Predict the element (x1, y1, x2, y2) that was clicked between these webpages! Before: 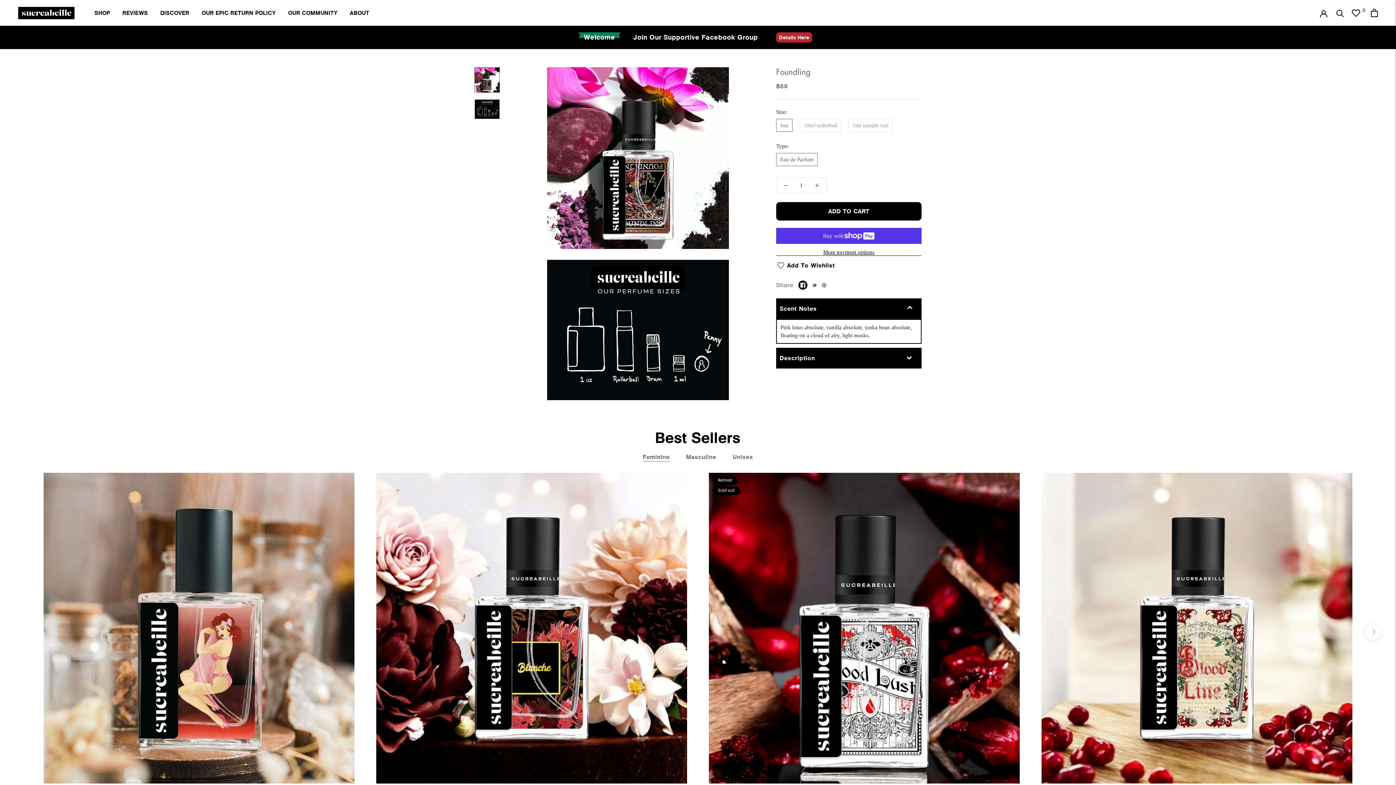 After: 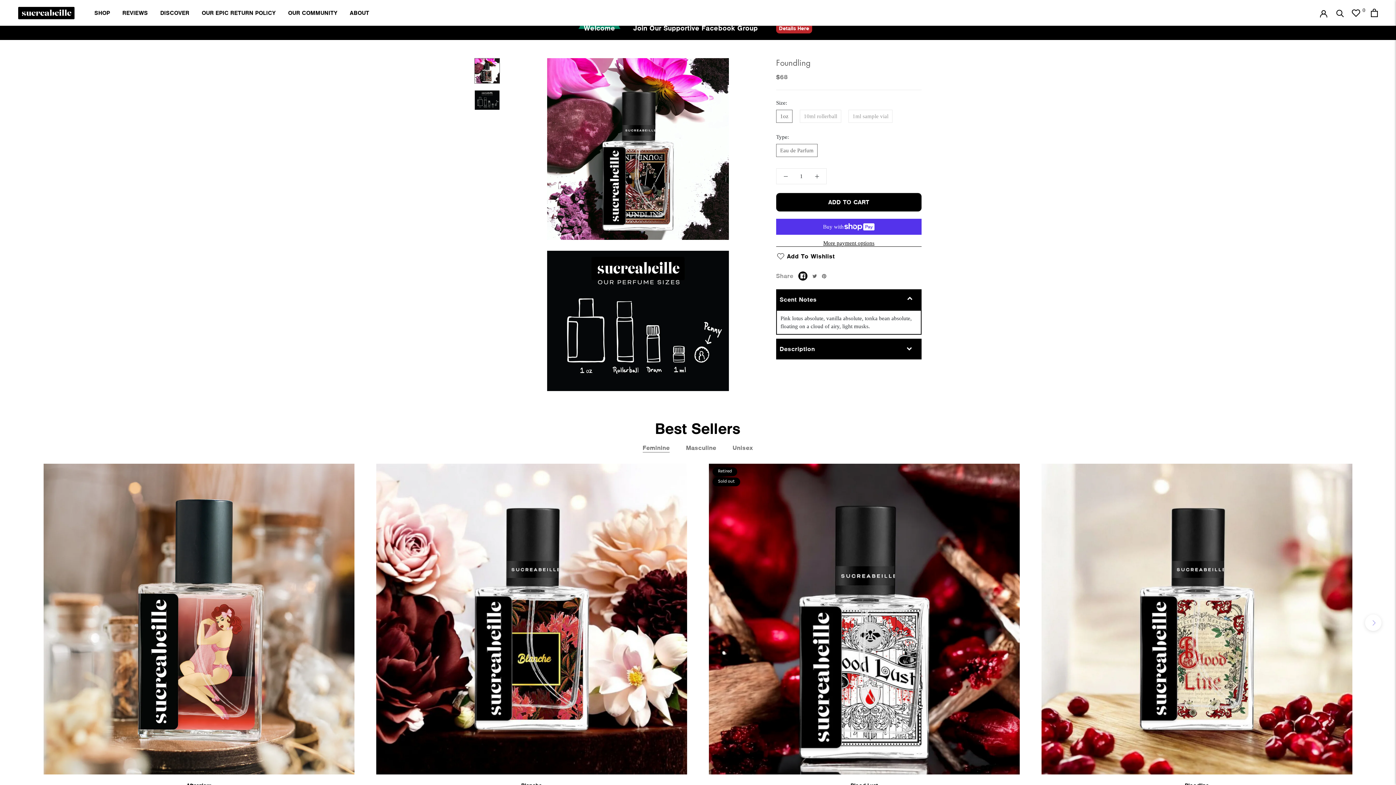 Action: bbox: (474, 67, 500, 92)